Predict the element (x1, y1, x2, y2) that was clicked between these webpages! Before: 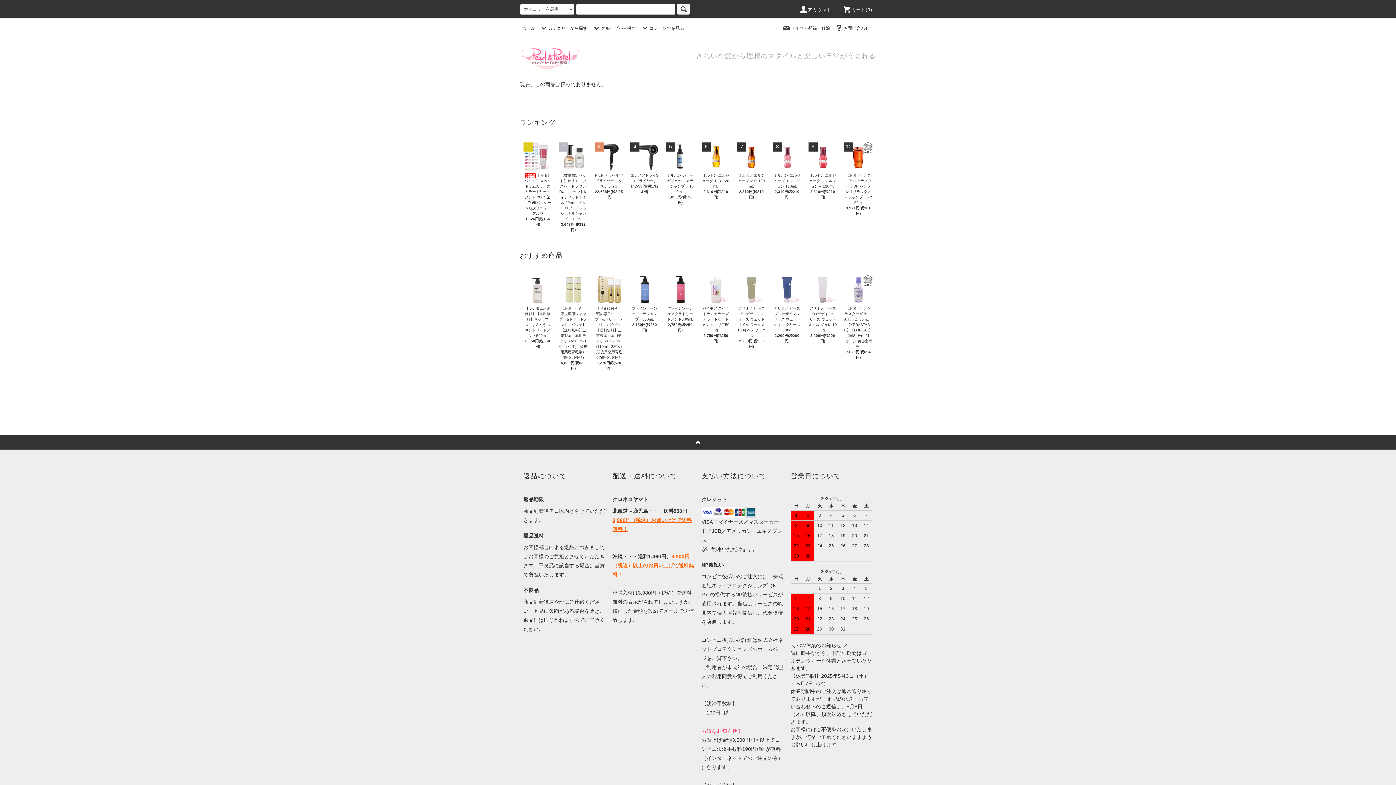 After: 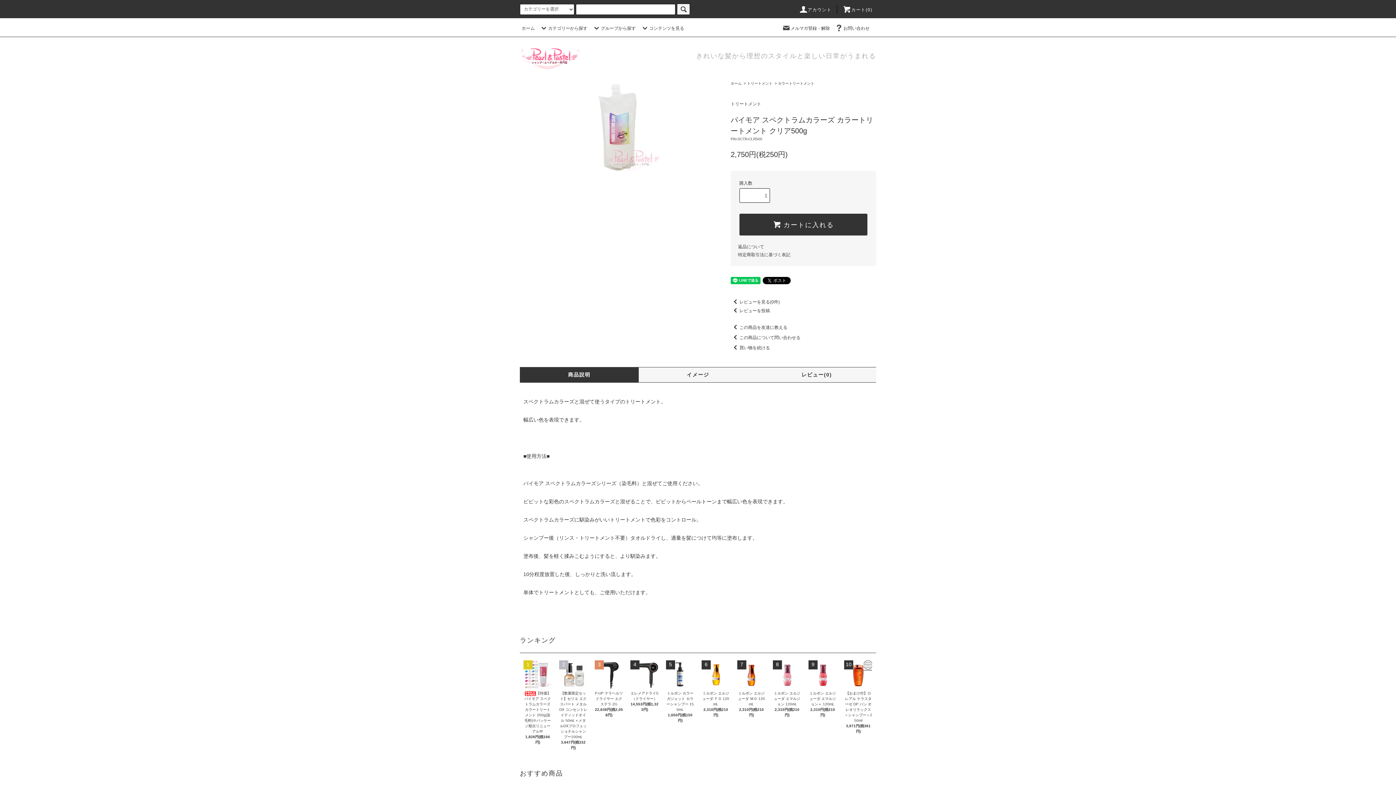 Action: label: パイモア スペクトラムカラーズ カラートリートメント クリア500g bbox: (701, 304, 730, 333)